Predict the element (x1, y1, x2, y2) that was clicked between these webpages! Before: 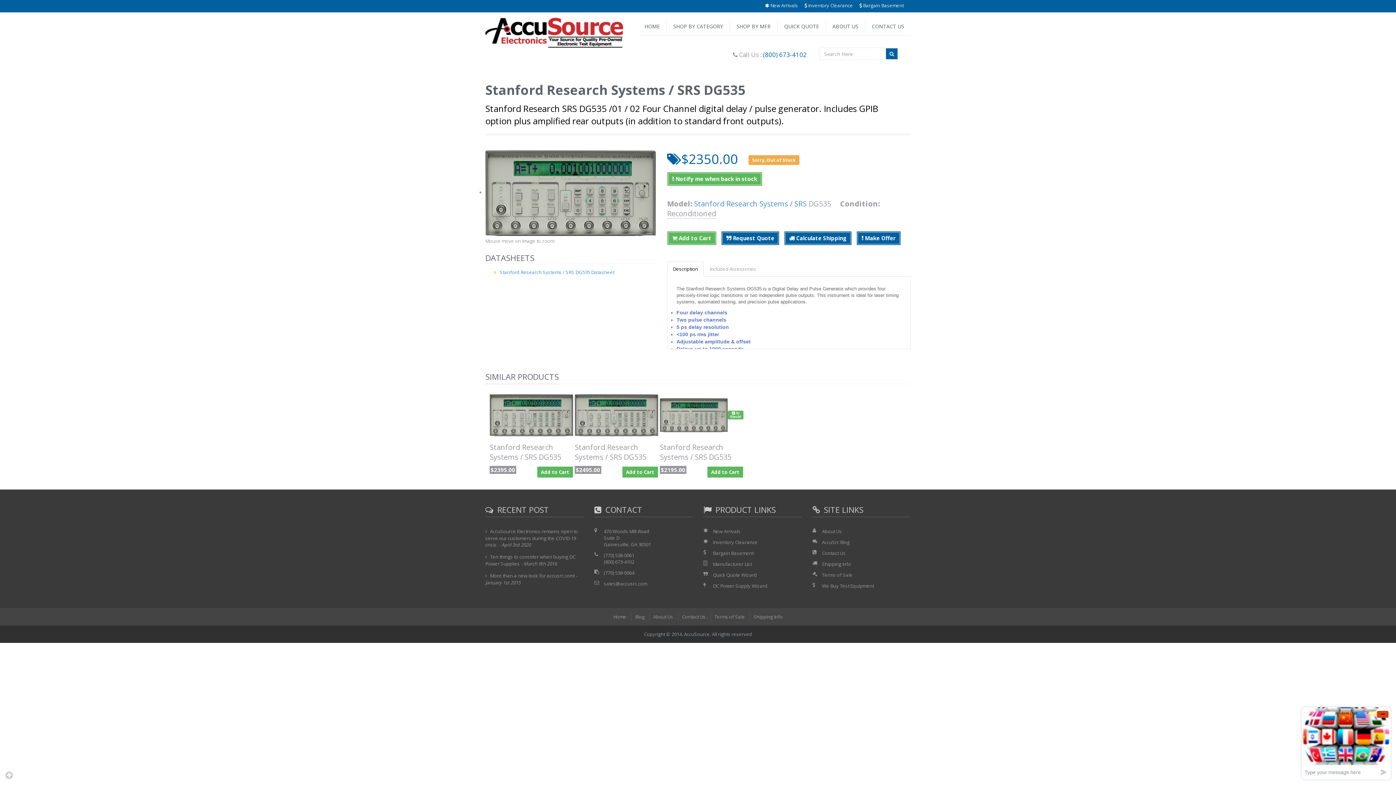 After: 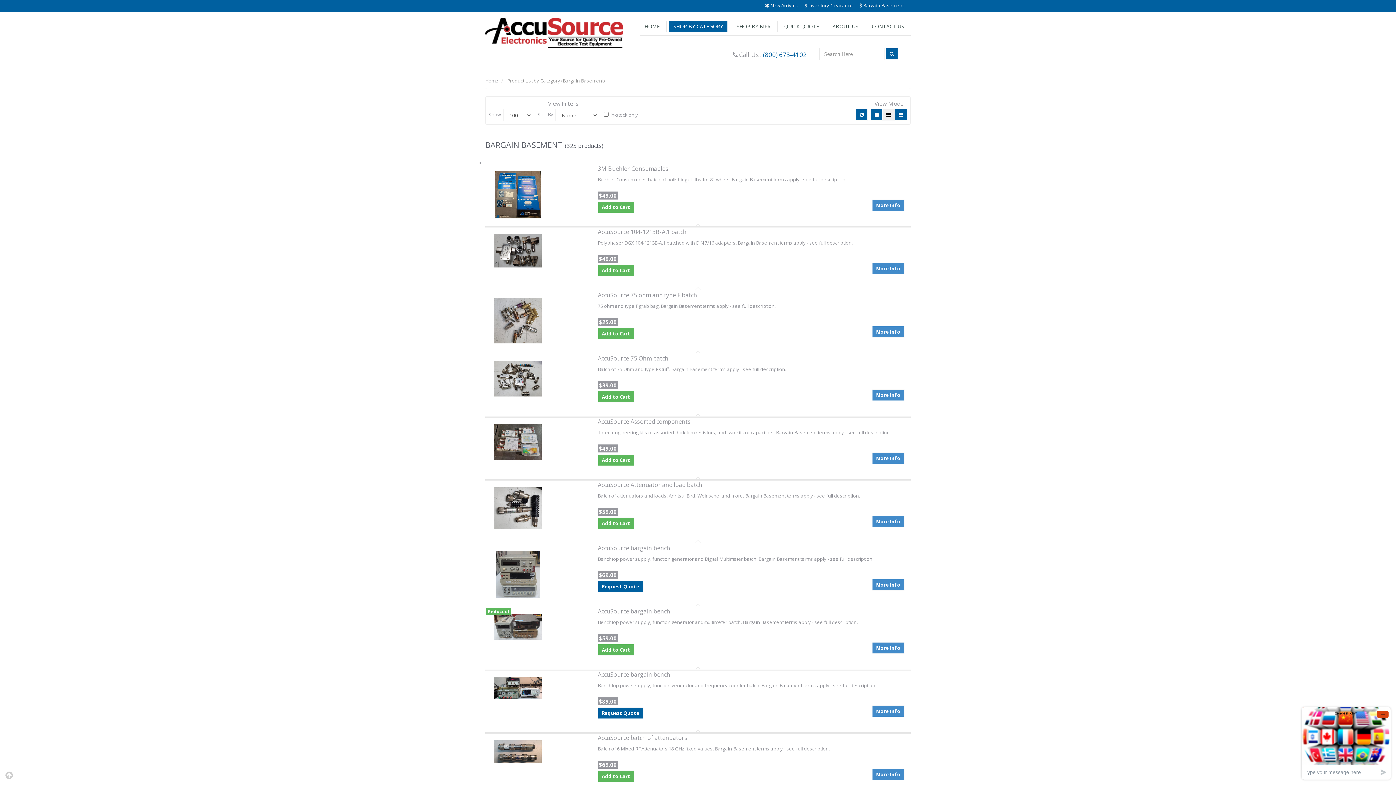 Action: bbox: (713, 550, 753, 556) label: Bargain Basement